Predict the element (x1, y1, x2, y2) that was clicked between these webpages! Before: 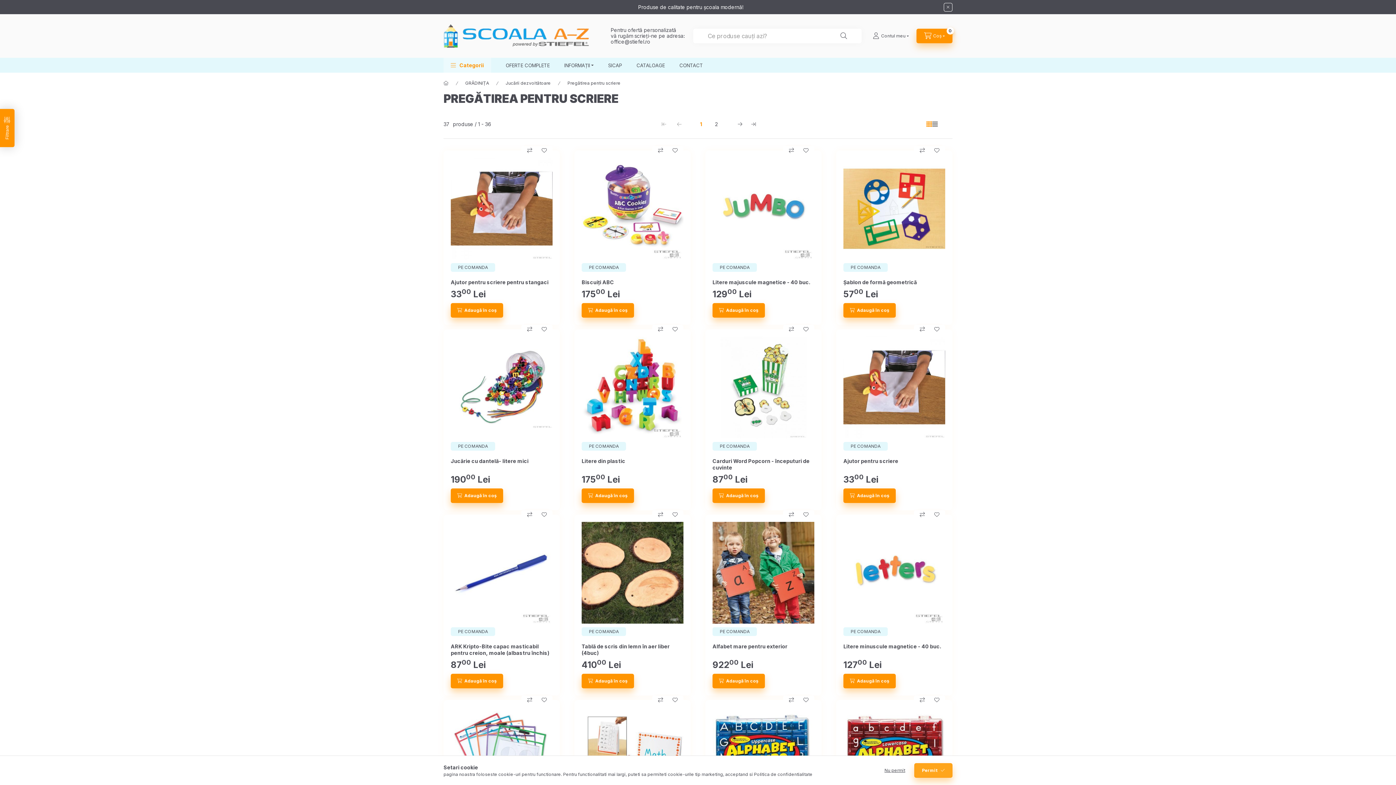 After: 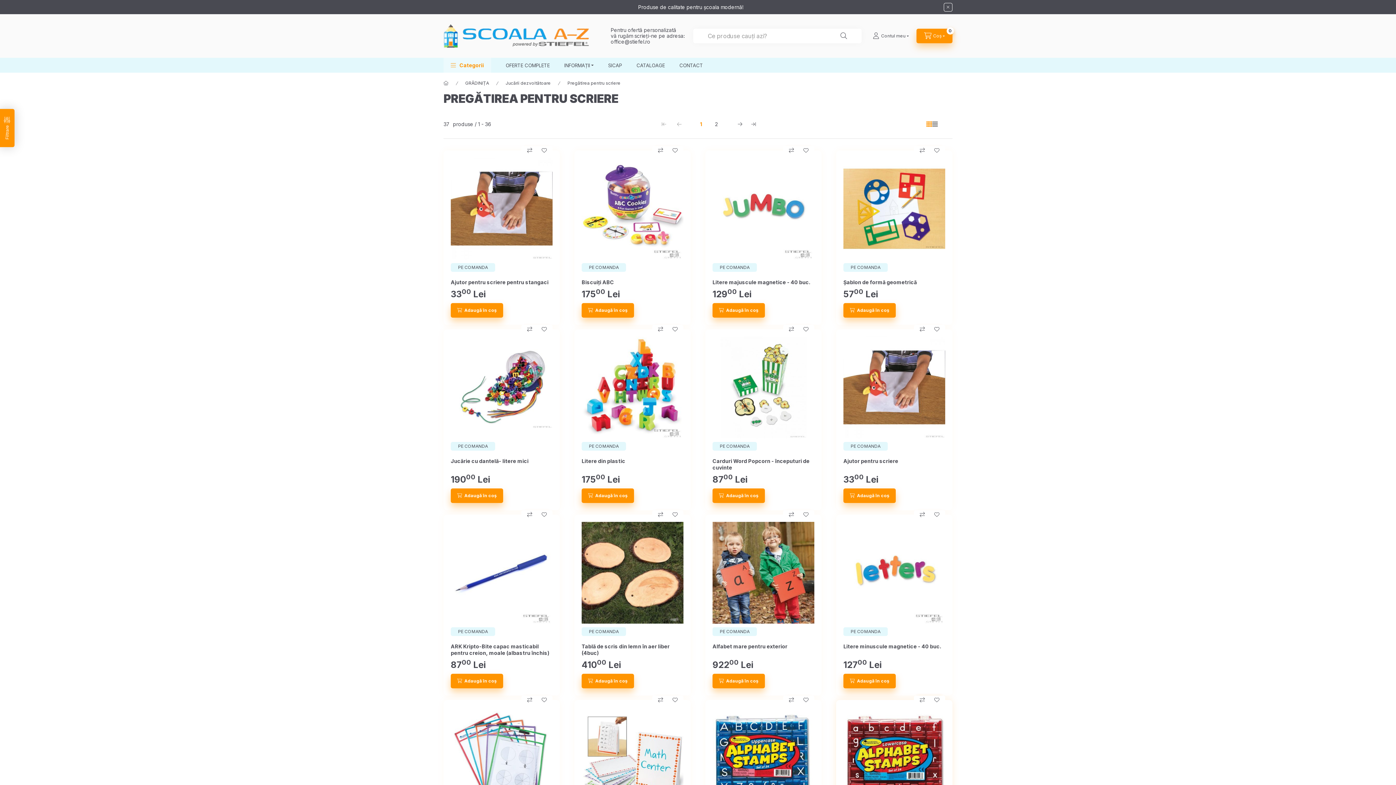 Action: label: Permit bbox: (914, 763, 952, 778)